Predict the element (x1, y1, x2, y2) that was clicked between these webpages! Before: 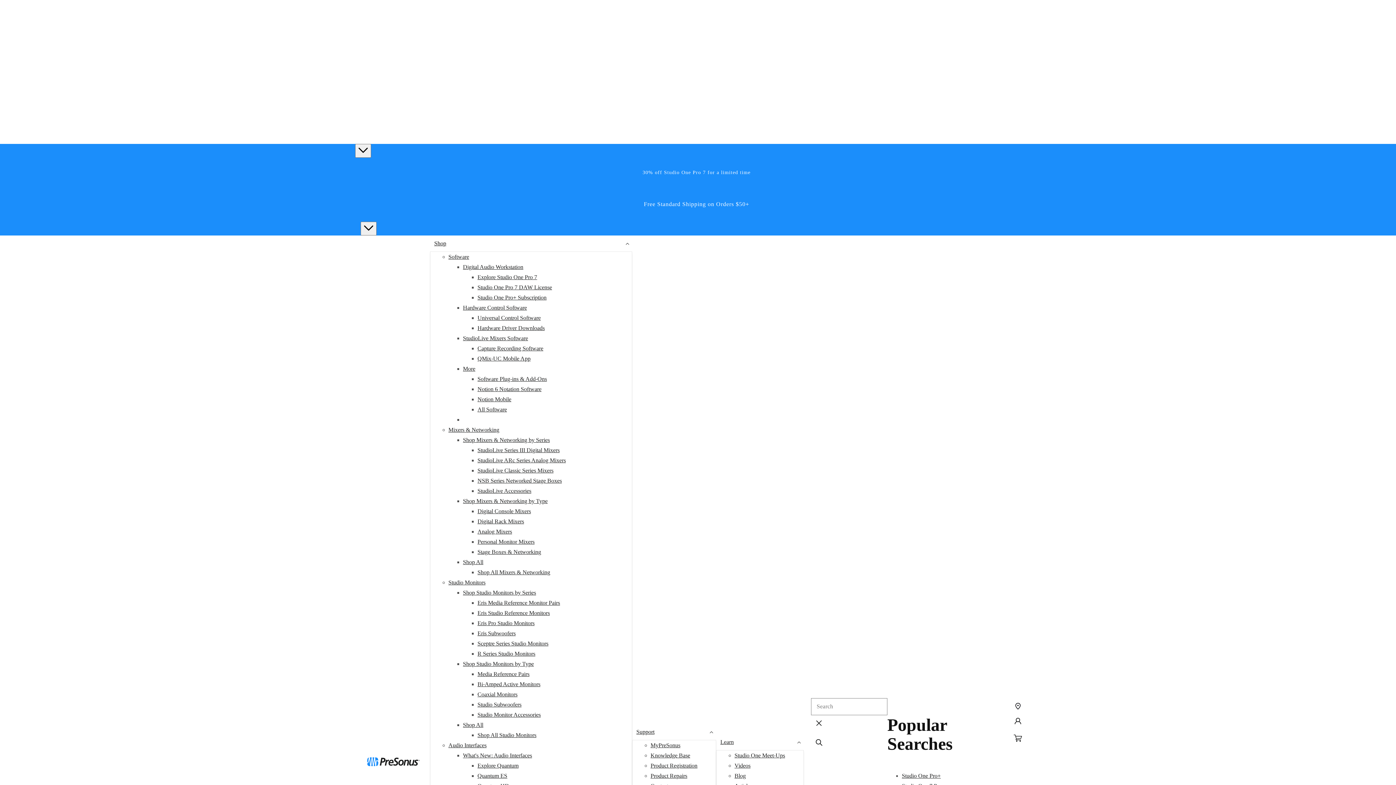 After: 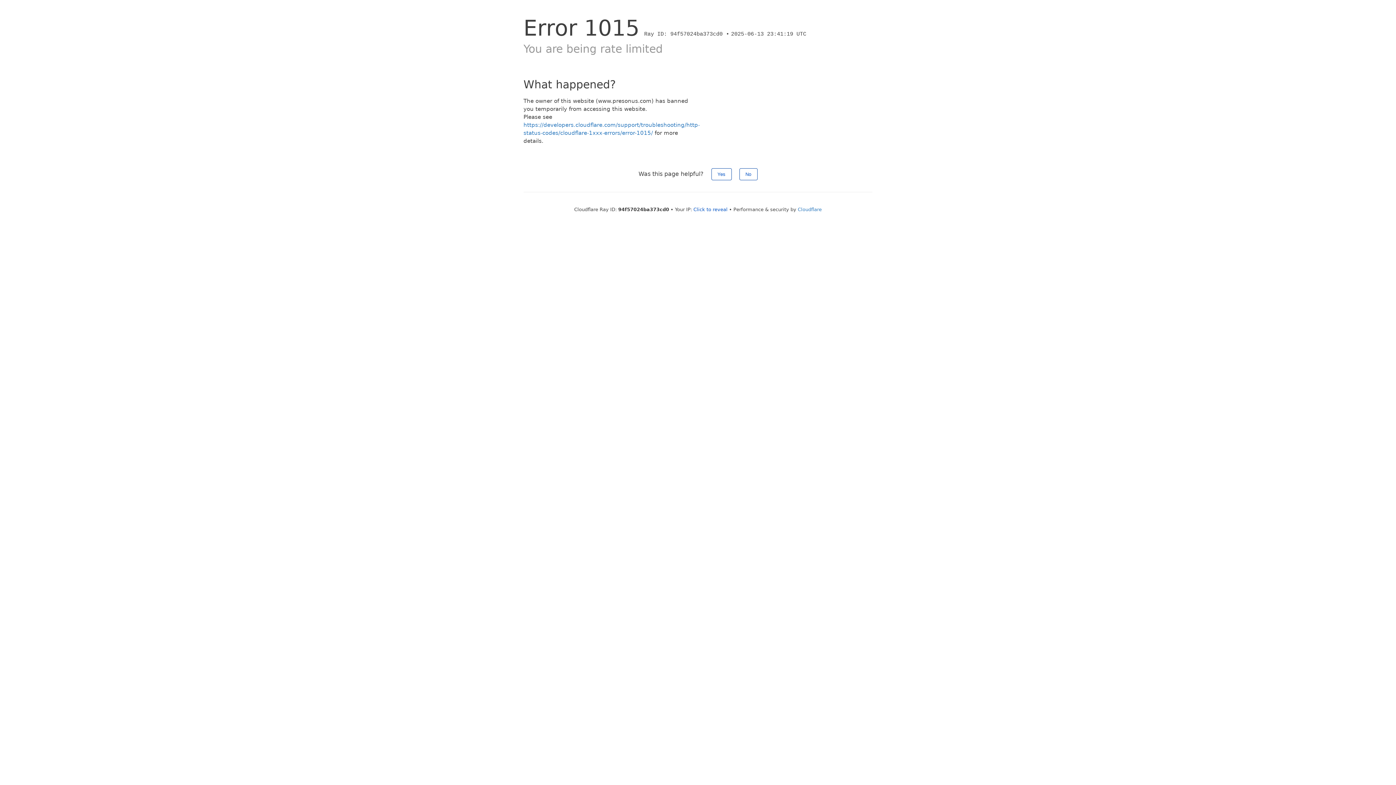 Action: label: Digital Console Mixers bbox: (477, 508, 531, 514)